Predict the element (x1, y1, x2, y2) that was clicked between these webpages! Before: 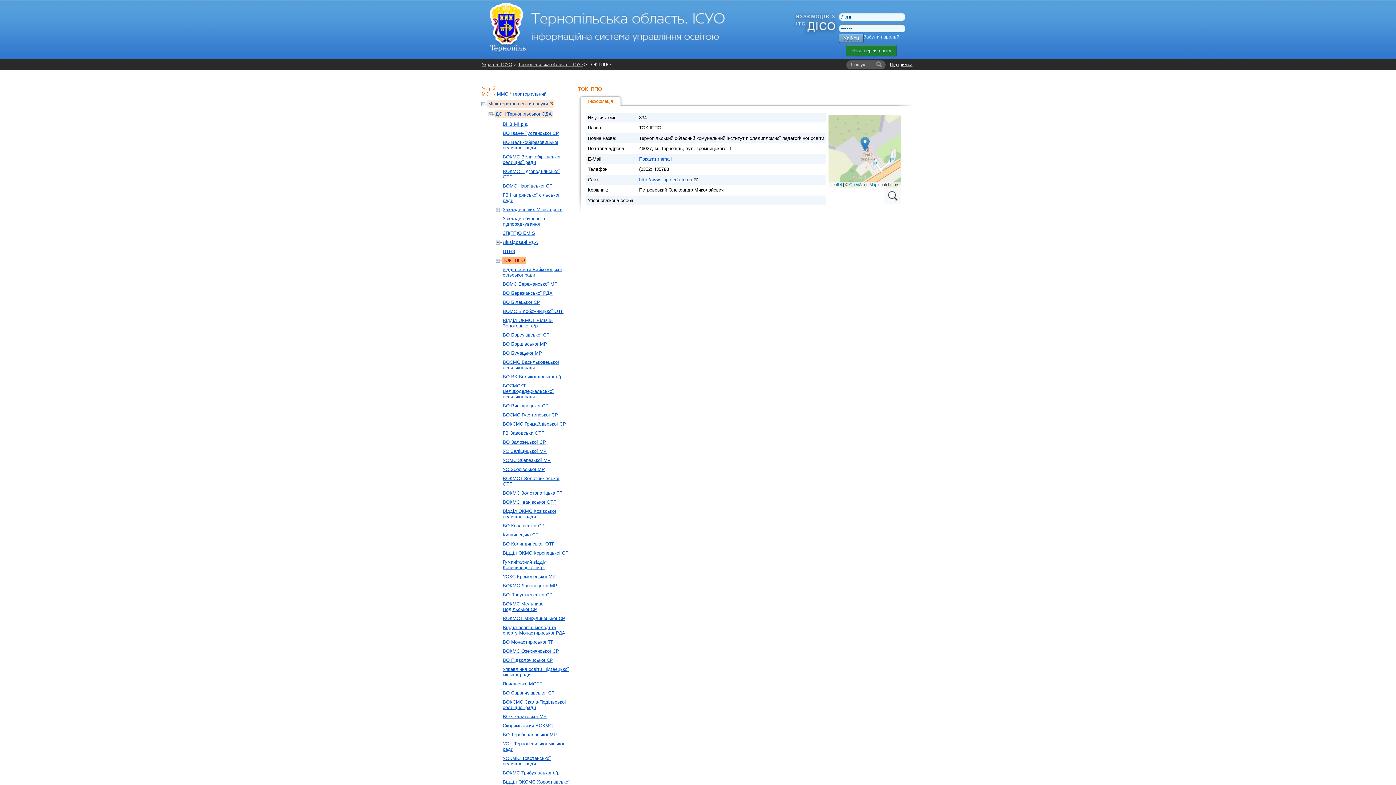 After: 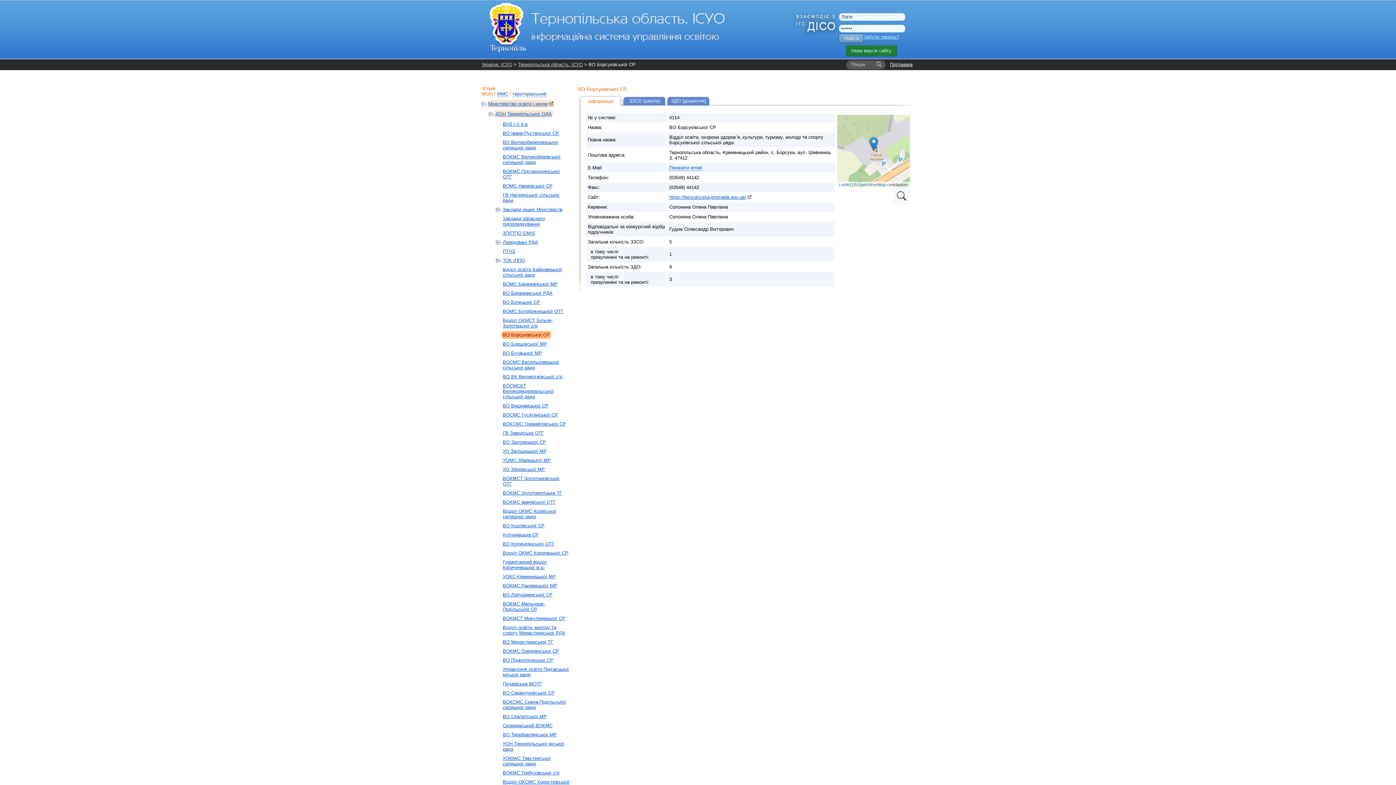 Action: label: ВО Борсуківської СР bbox: (501, 331, 550, 338)